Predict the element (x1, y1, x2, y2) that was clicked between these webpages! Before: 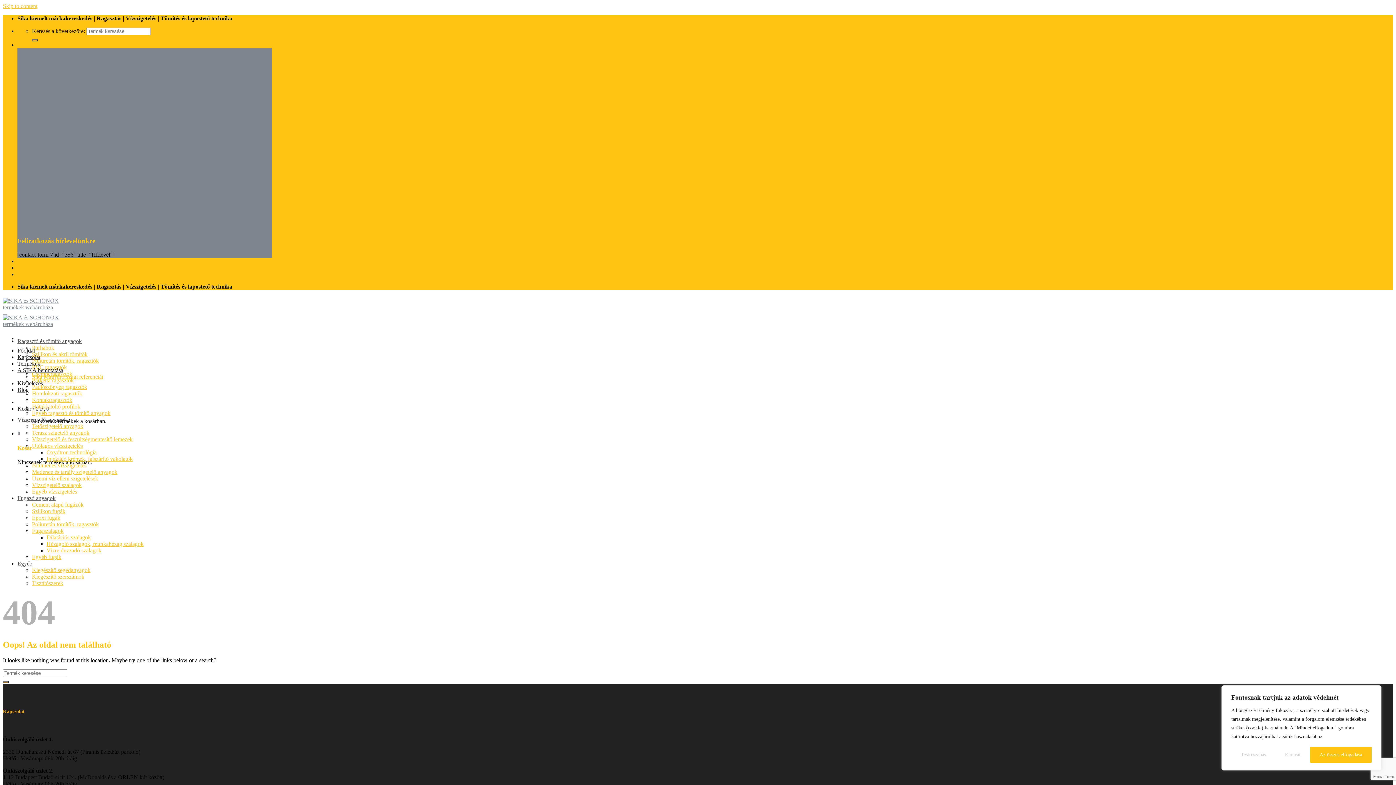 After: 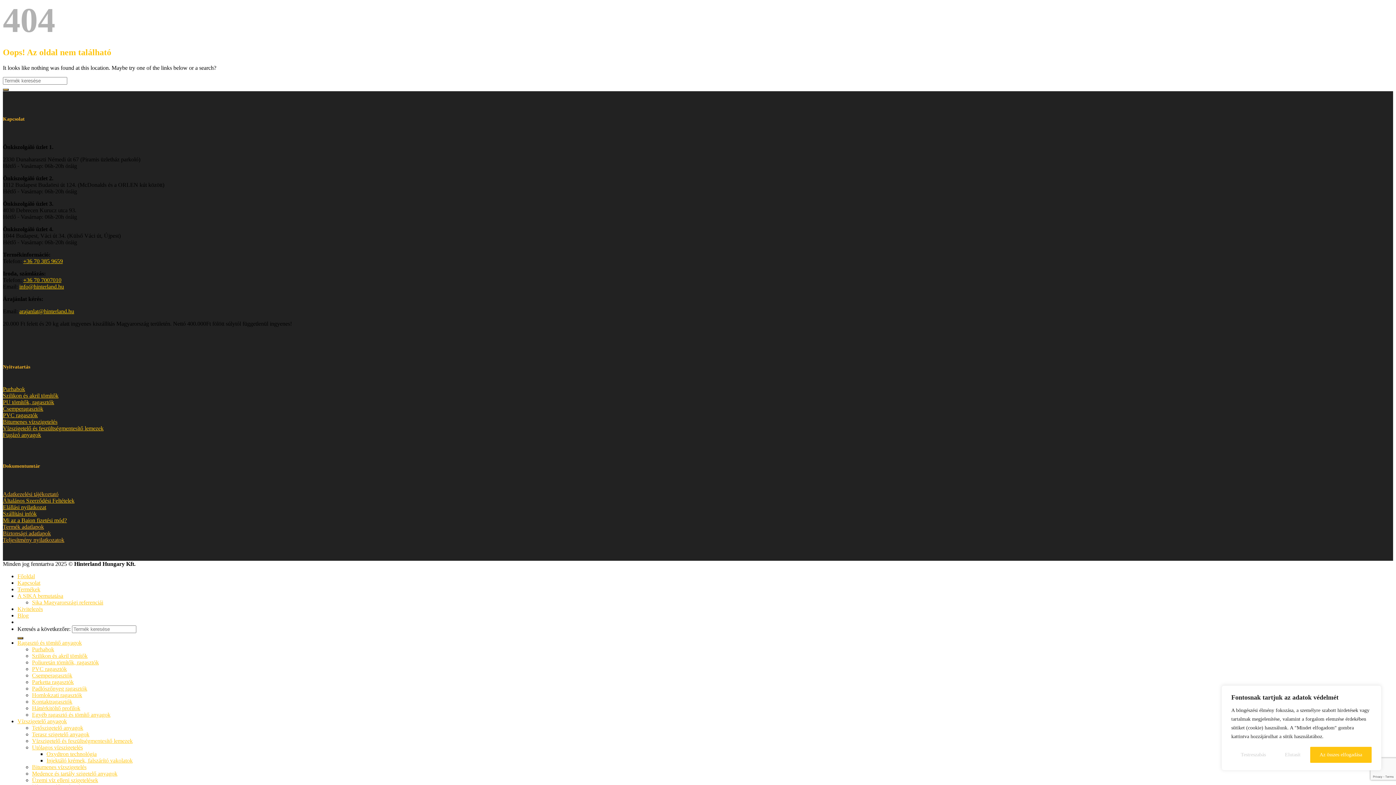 Action: bbox: (2, 2, 37, 9) label: Skip to content